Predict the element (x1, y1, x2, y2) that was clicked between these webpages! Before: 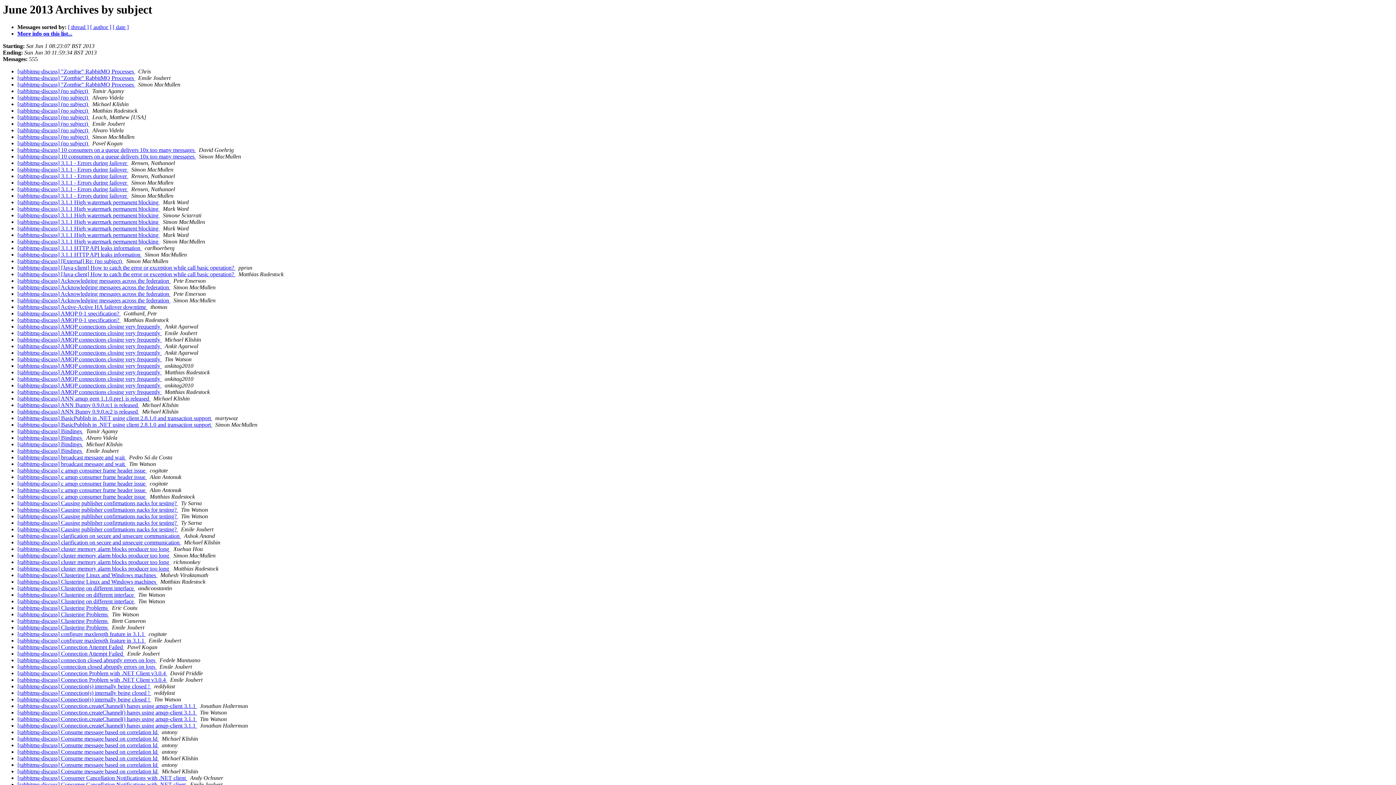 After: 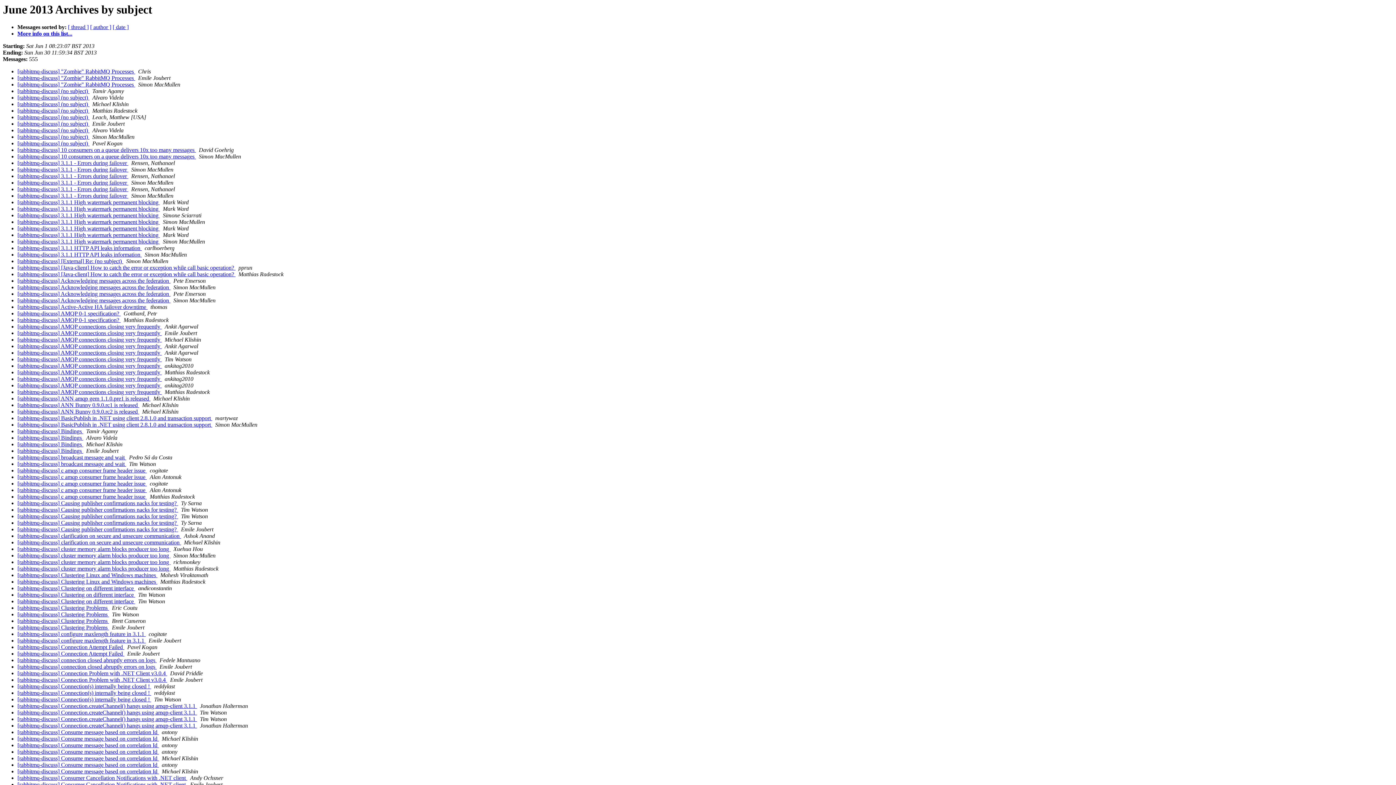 Action: bbox: (160, 212, 161, 218) label:  